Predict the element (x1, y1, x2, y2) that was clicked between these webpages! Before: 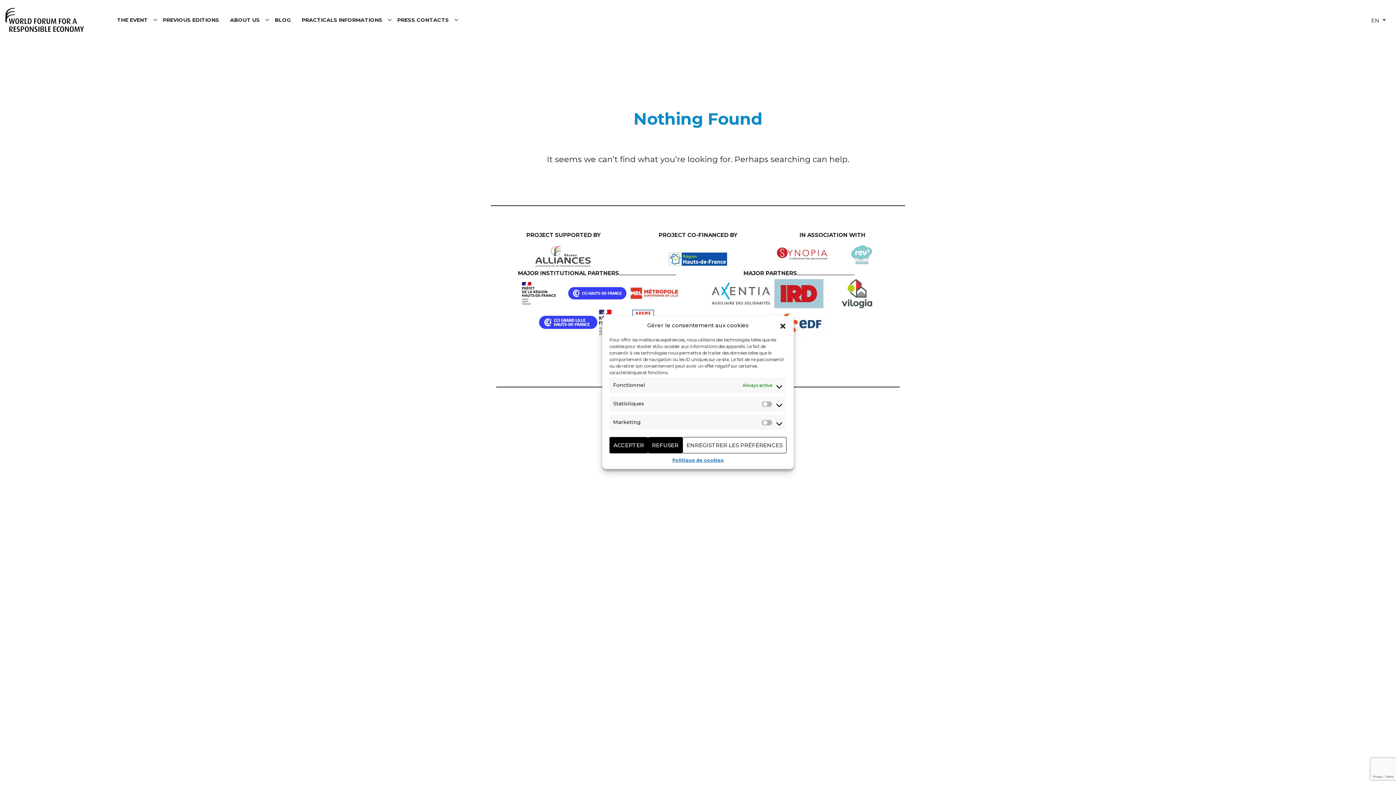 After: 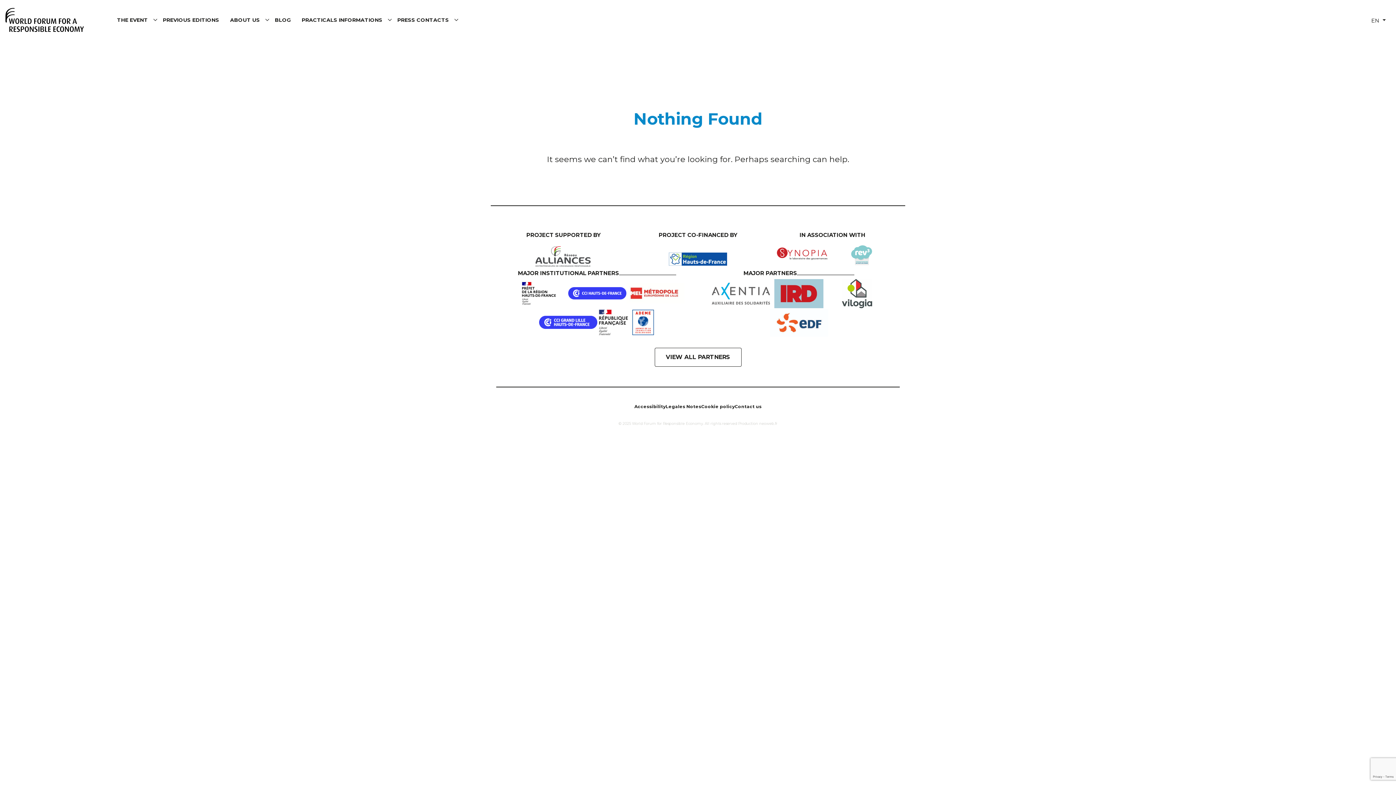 Action: label: Close dialogue bbox: (779, 322, 786, 329)